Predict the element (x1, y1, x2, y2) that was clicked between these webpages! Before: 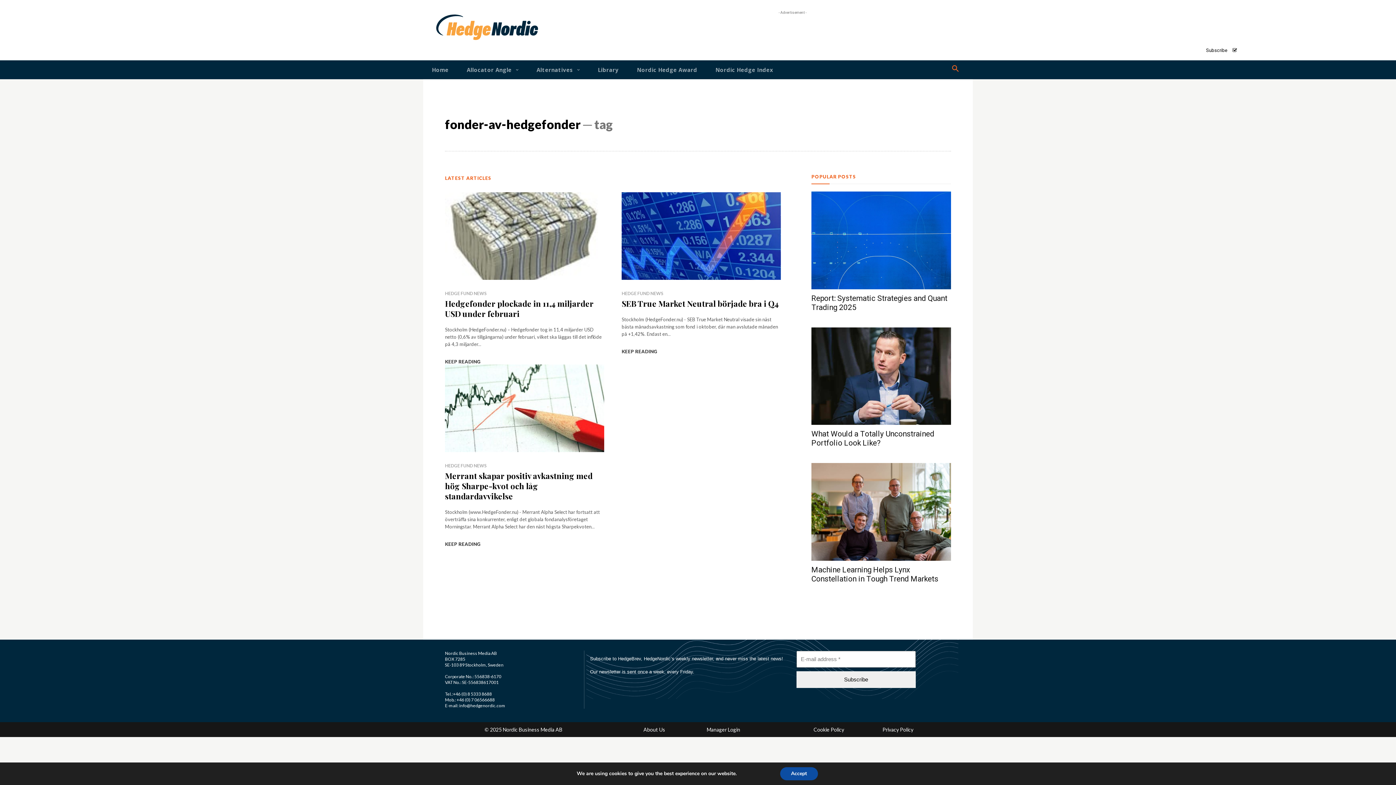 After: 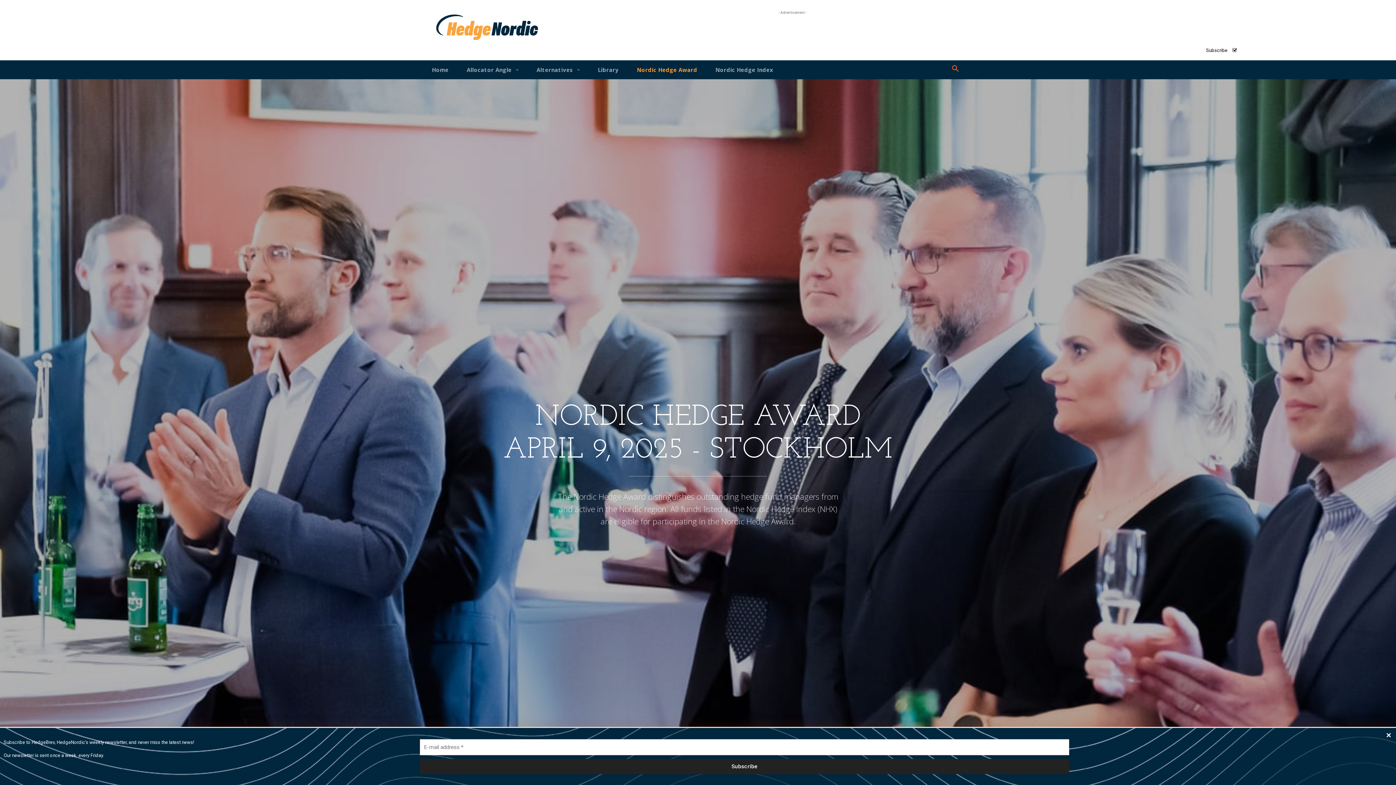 Action: label: Nordic Hedge Award bbox: (637, 60, 697, 79)